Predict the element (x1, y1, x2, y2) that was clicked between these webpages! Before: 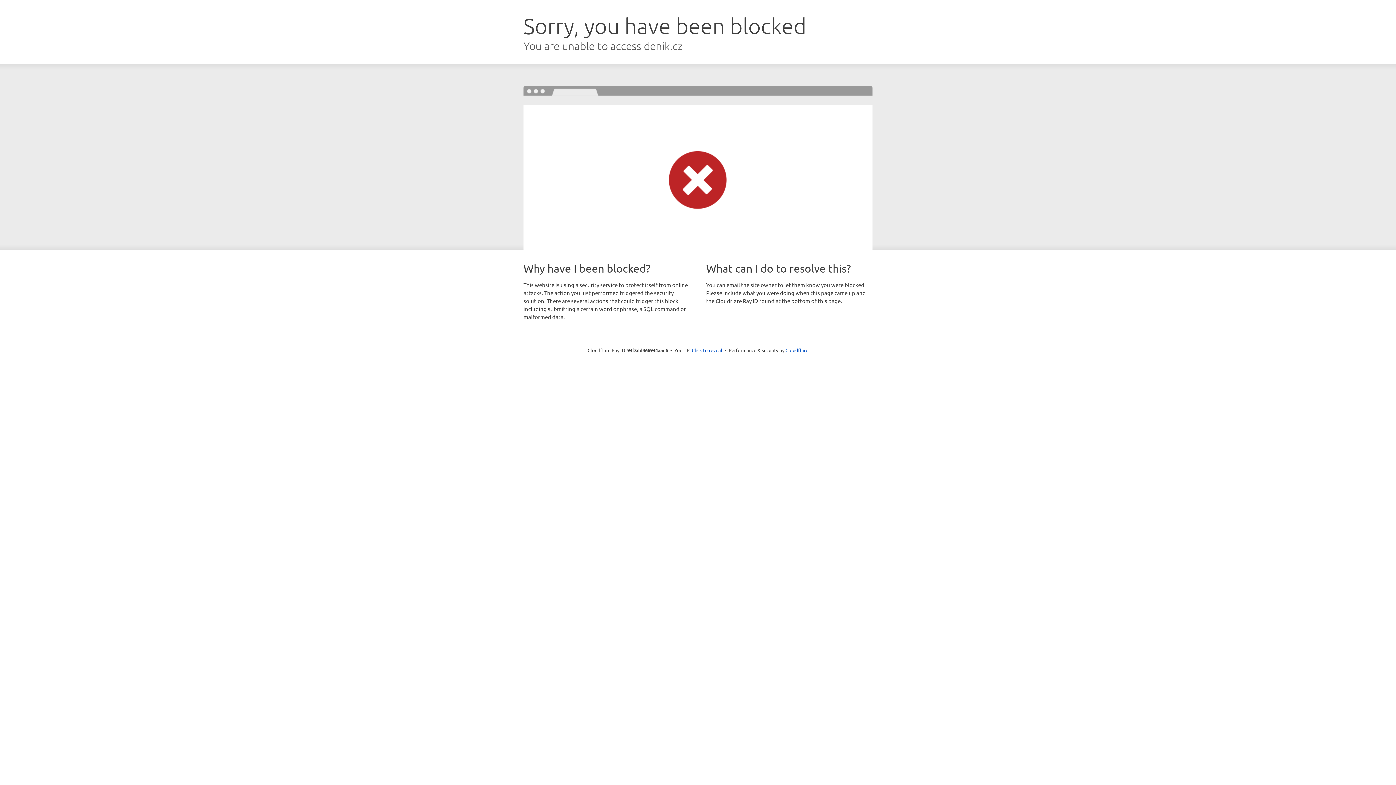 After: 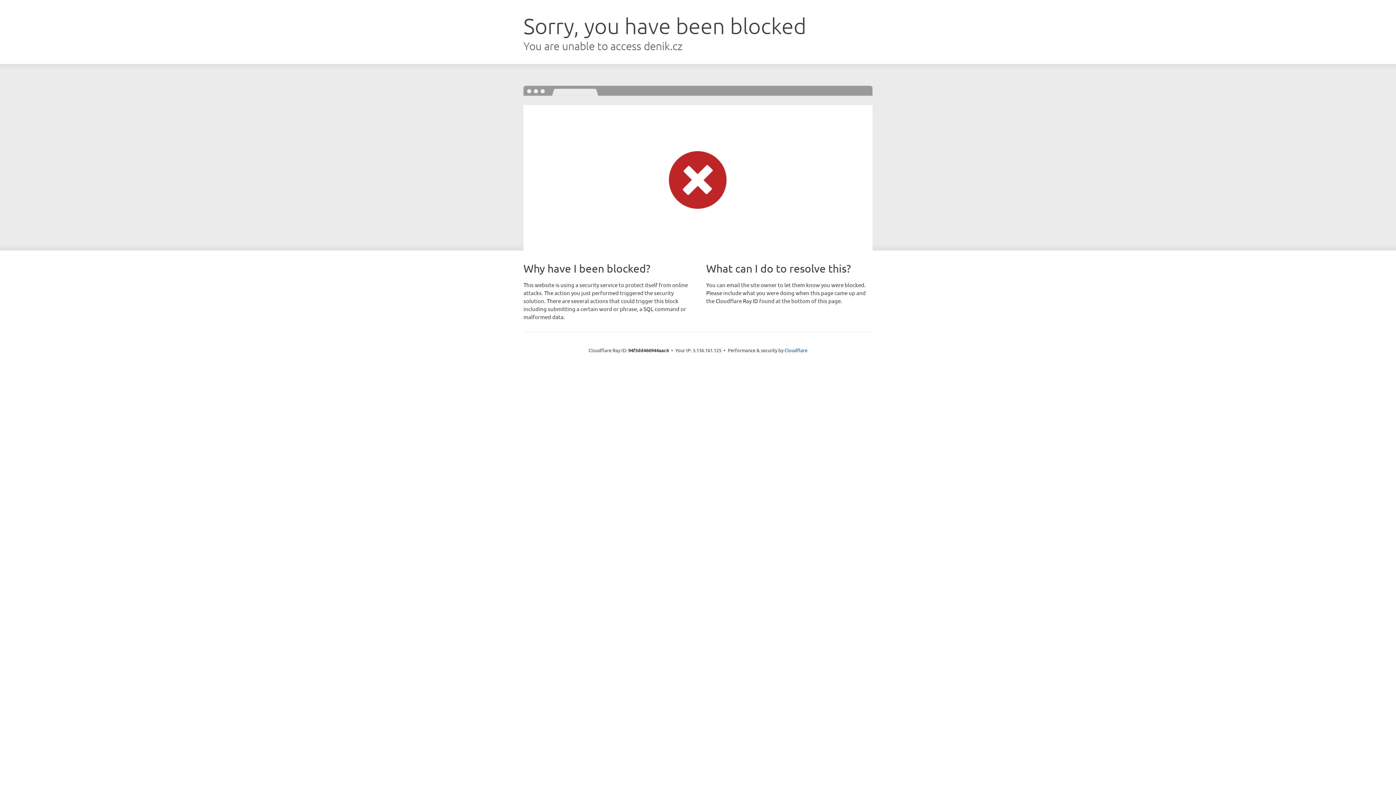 Action: label: Click to reveal bbox: (692, 346, 722, 353)